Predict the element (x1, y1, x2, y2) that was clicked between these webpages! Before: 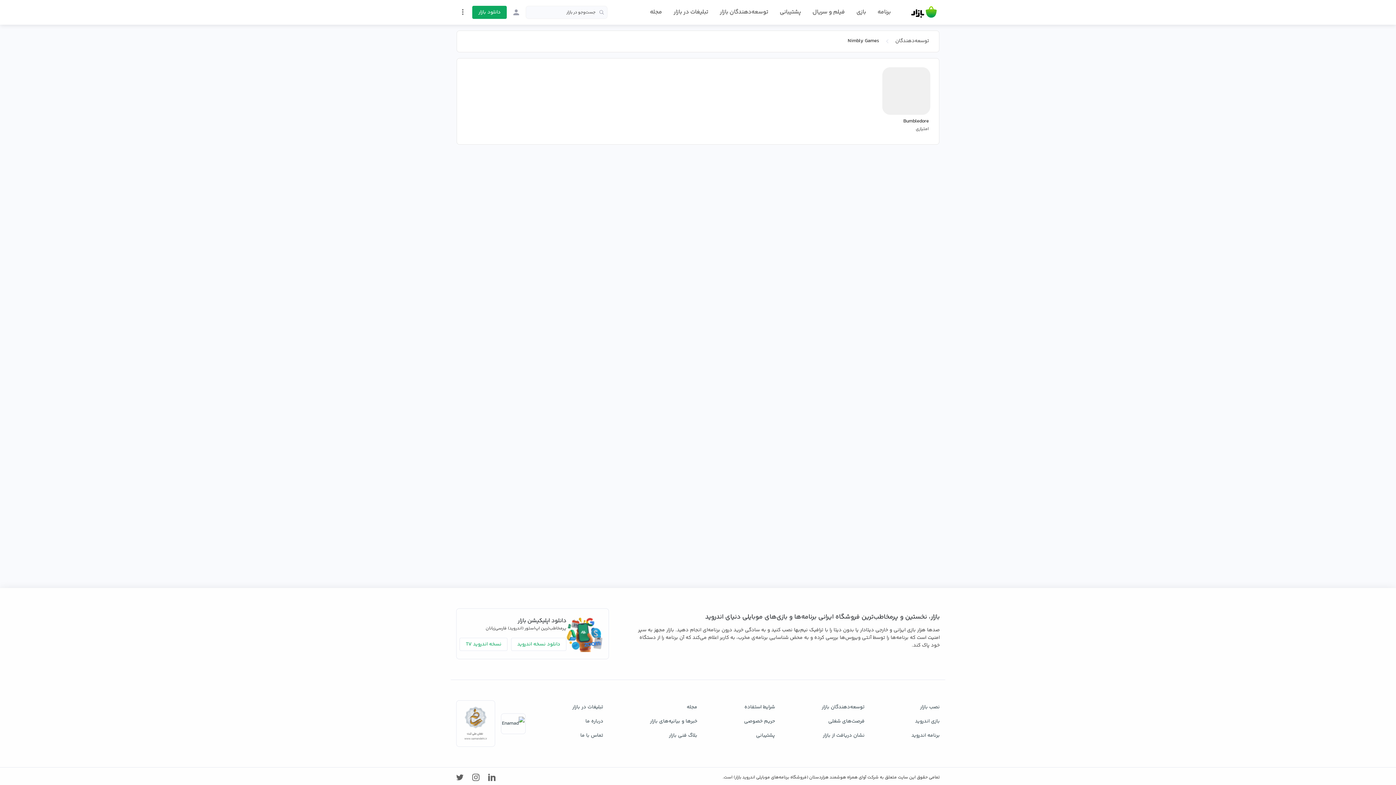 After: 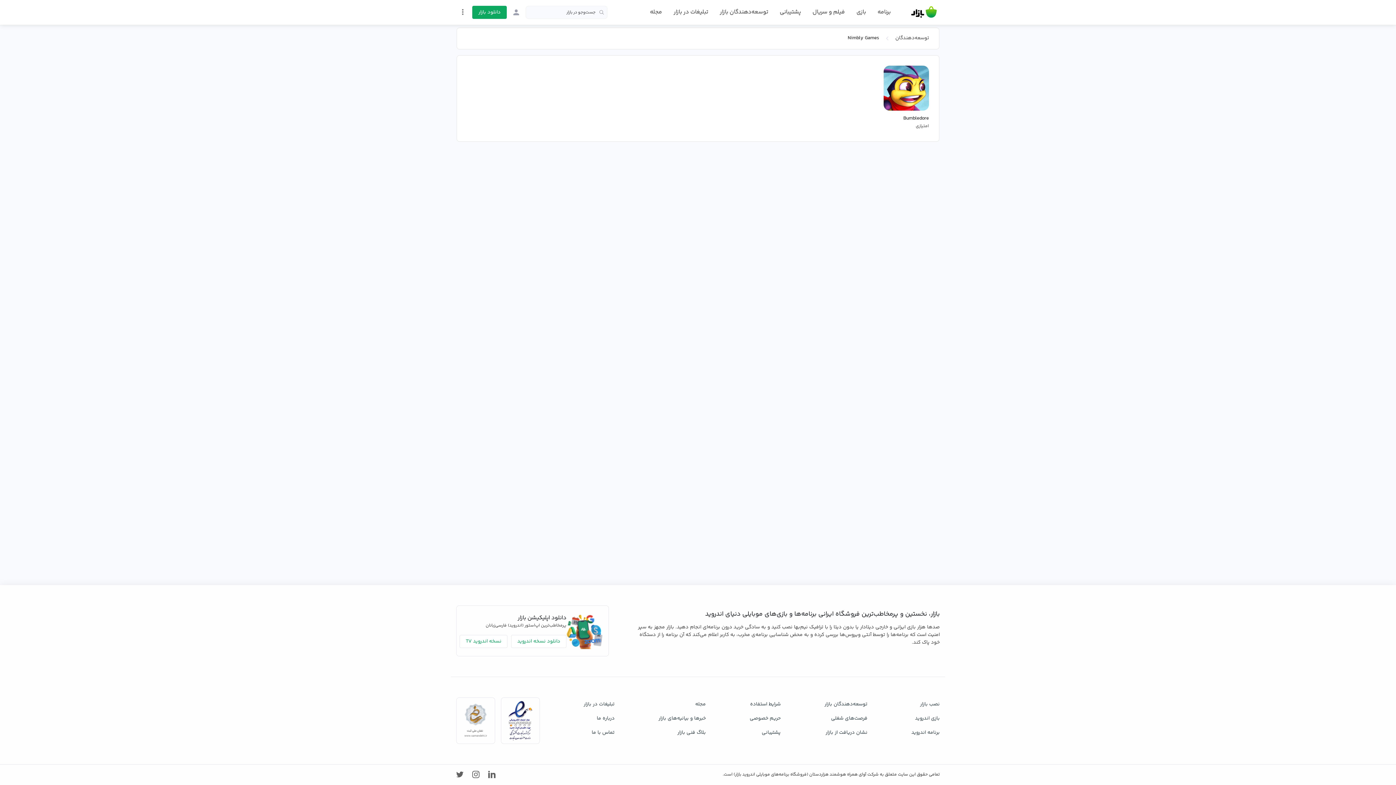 Action: bbox: (456, 700, 495, 747)